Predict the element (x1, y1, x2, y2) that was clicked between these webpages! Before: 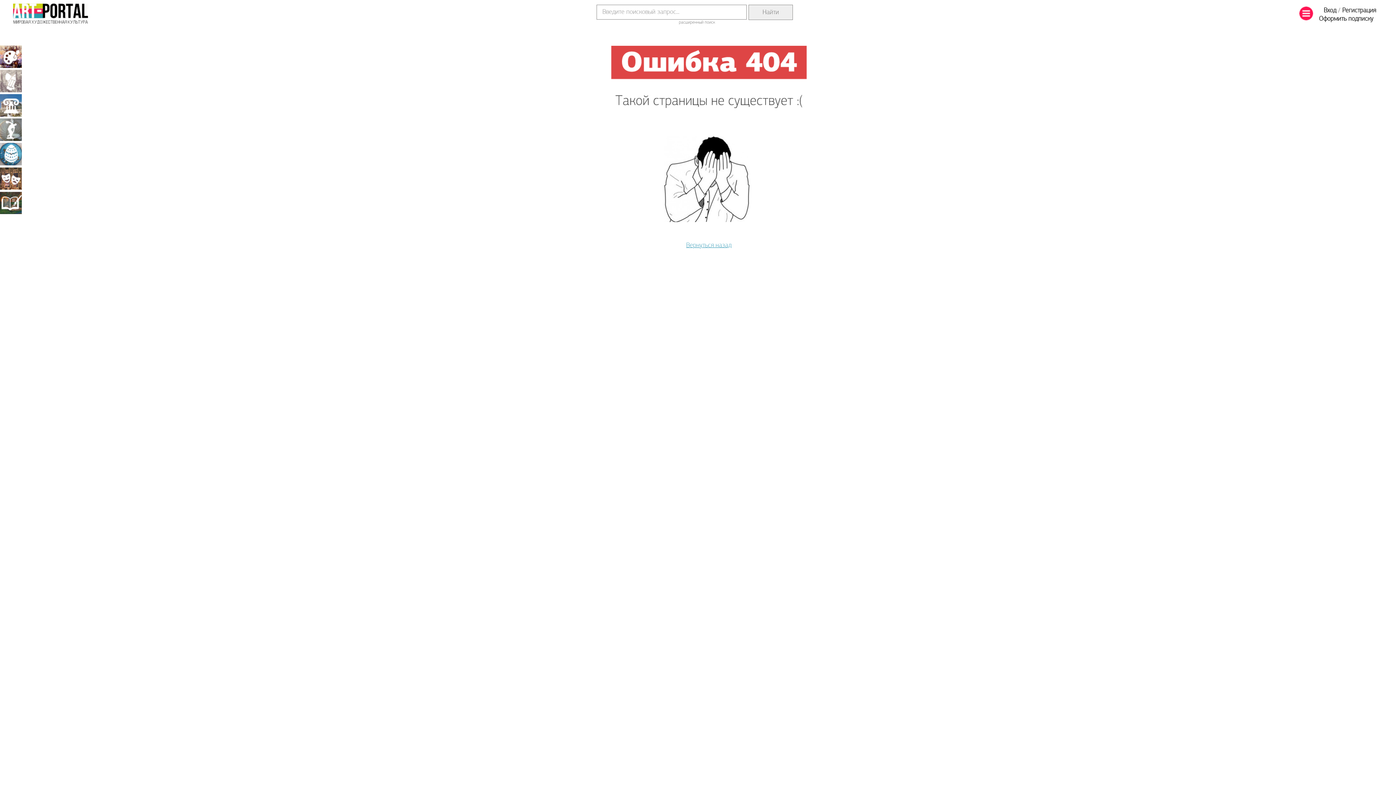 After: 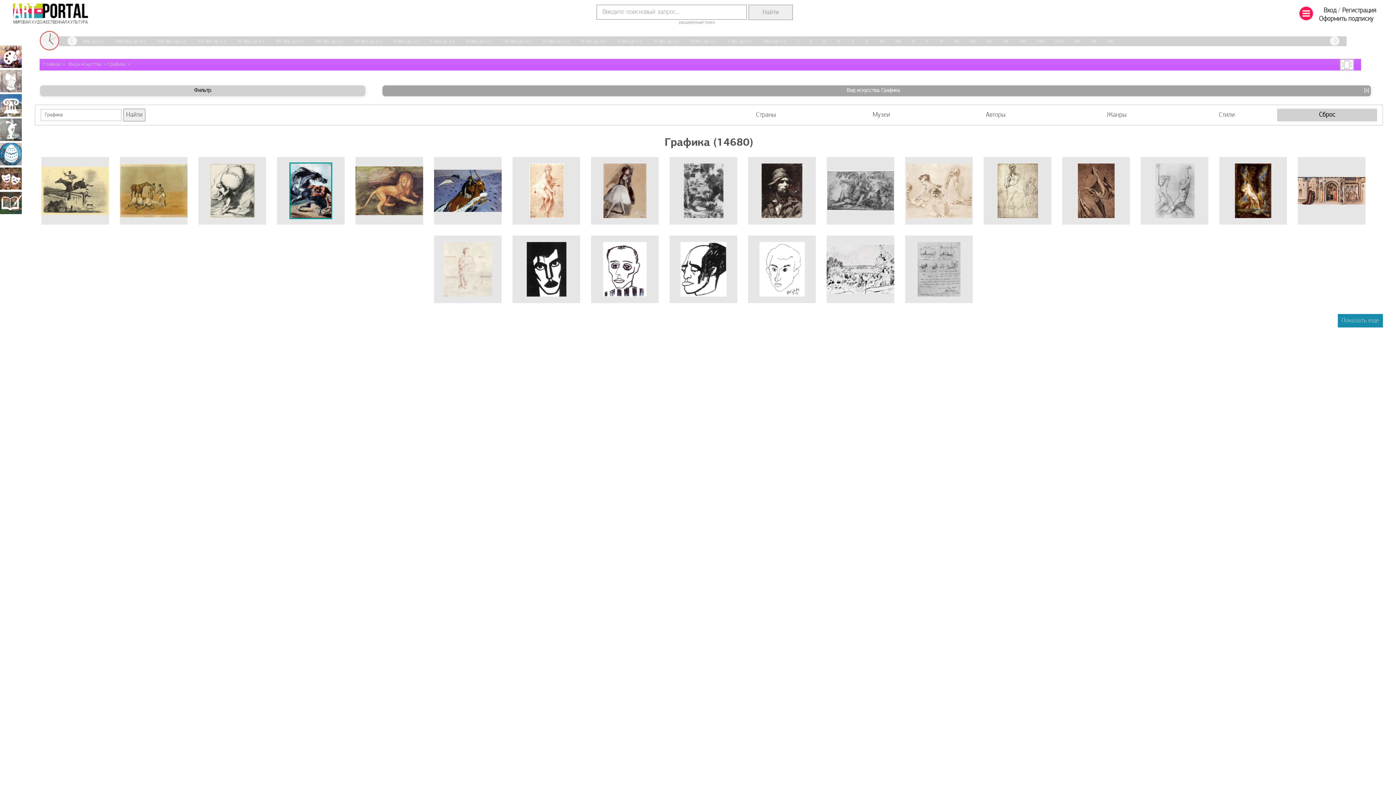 Action: bbox: (0, 69, 21, 92) label: Графика